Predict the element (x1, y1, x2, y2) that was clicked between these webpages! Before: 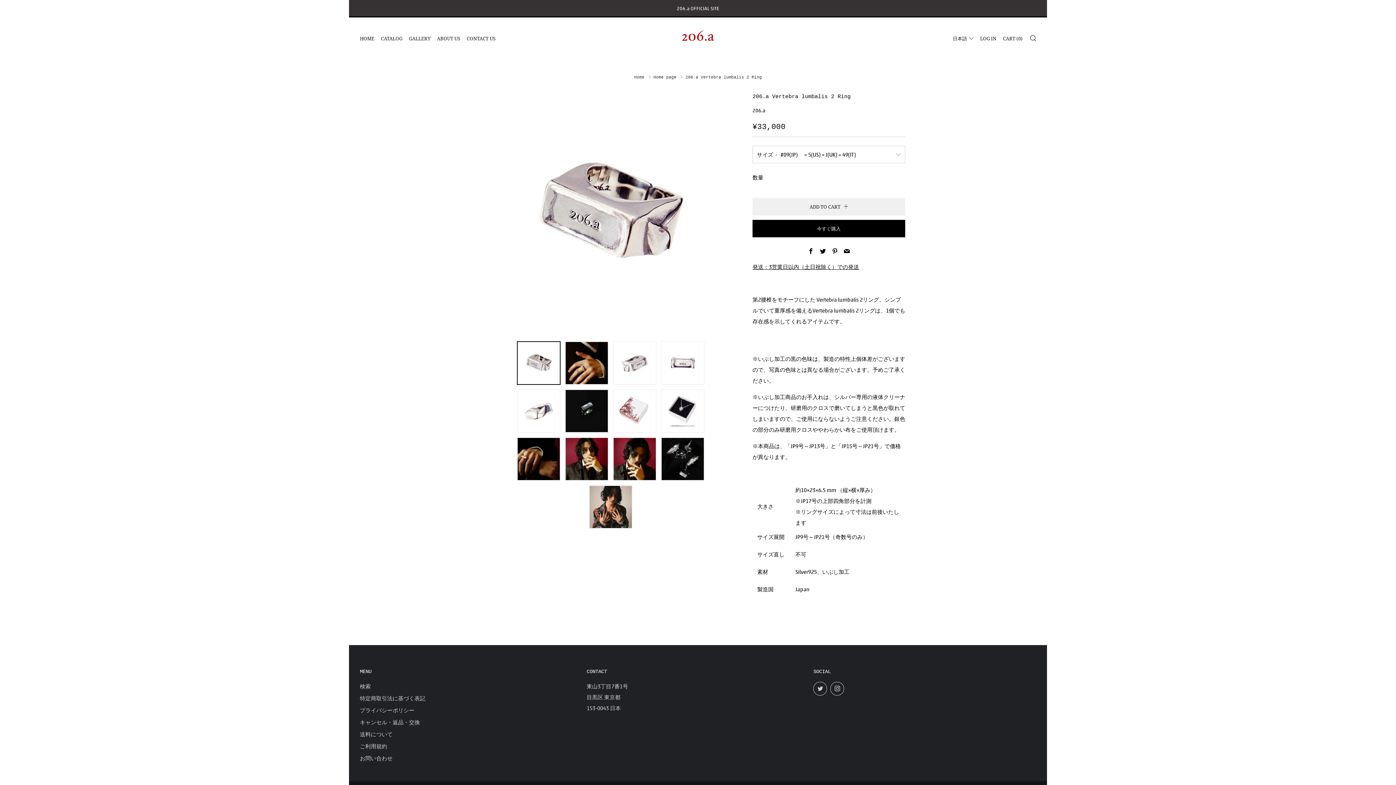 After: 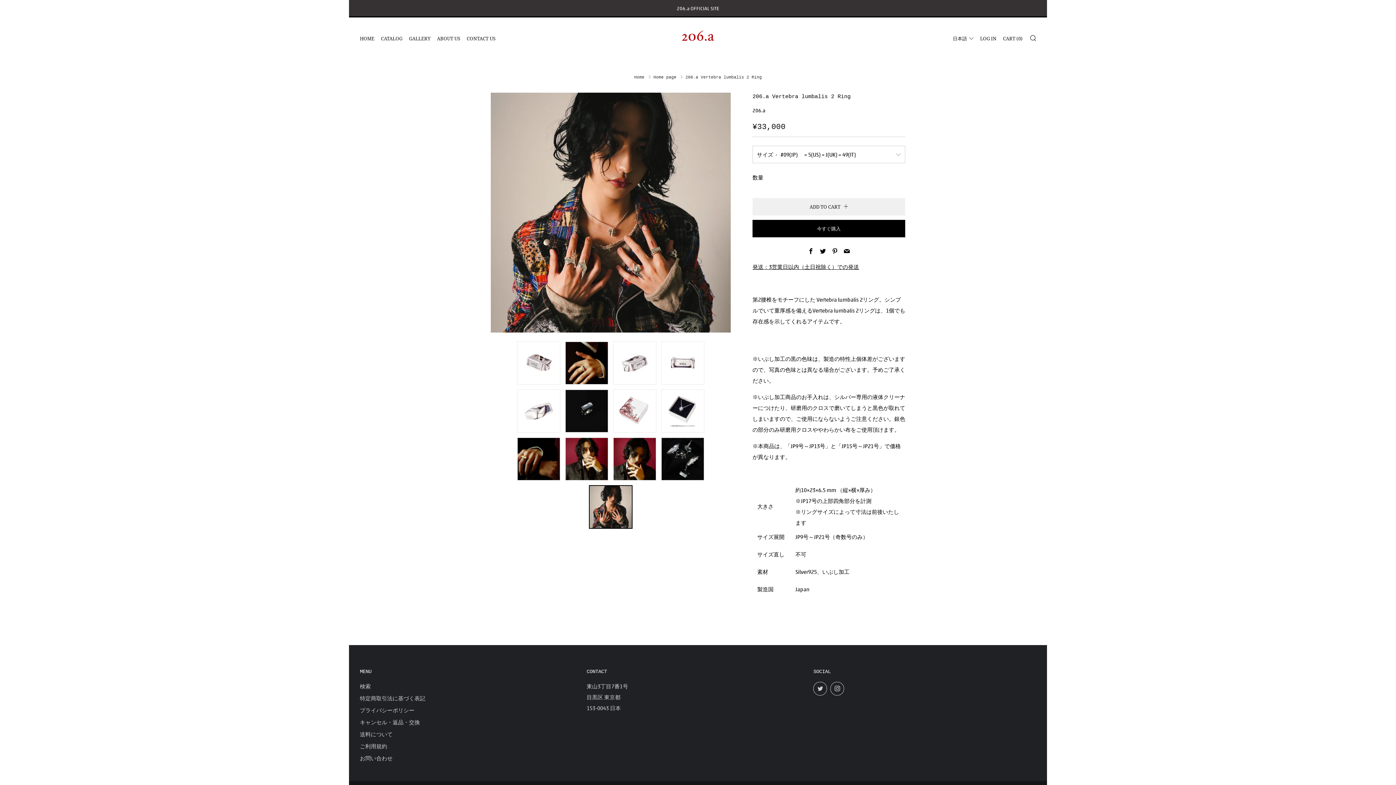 Action: bbox: (589, 485, 632, 529)